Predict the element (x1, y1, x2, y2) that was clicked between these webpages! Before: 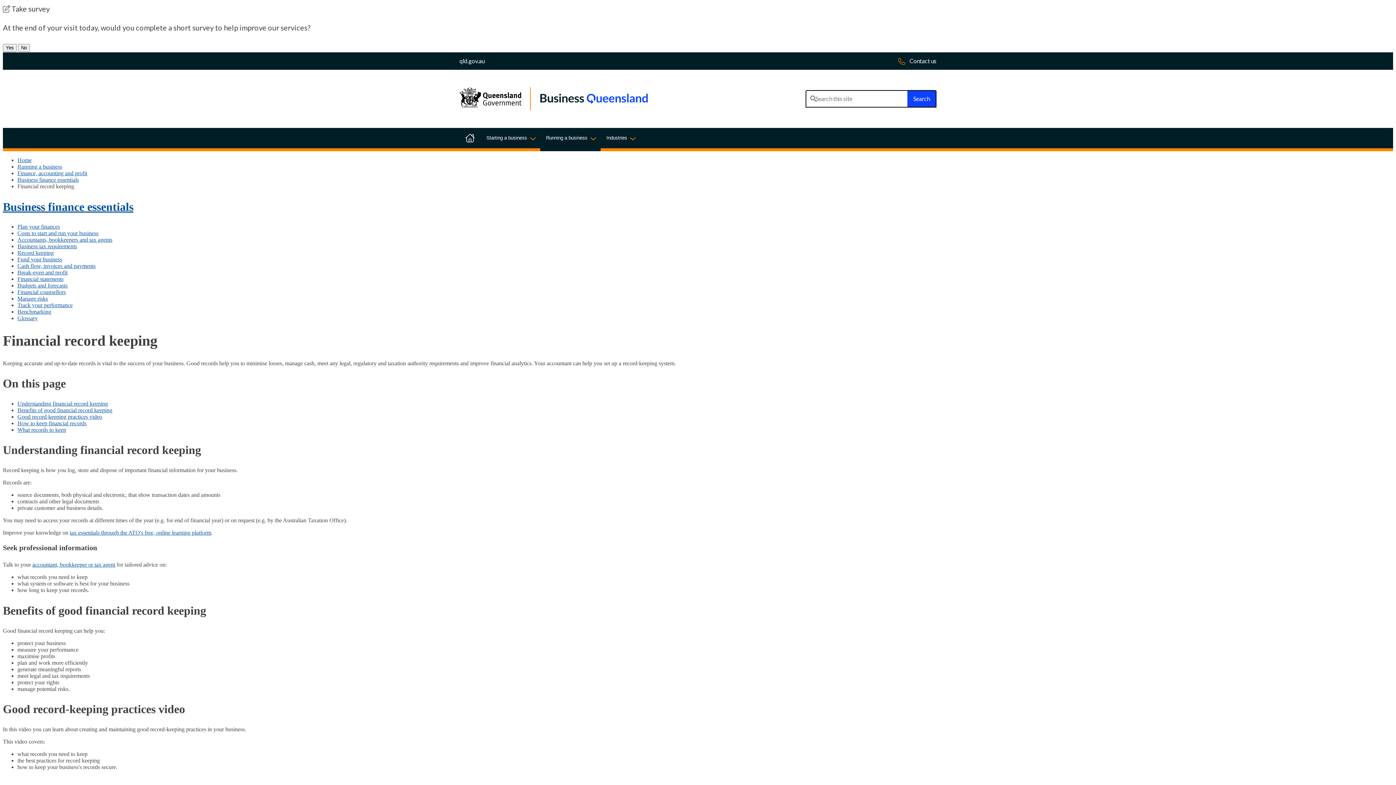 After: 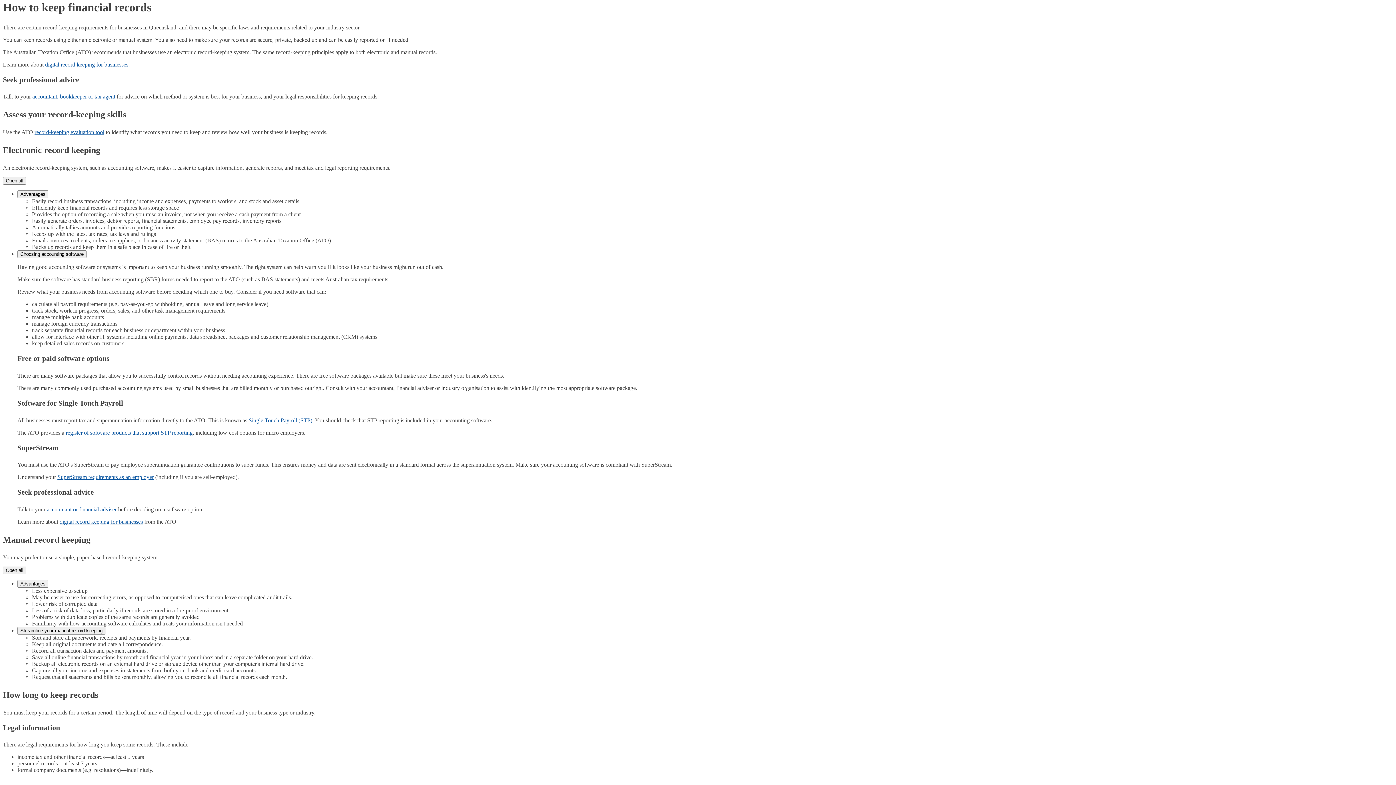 Action: label: How to keep financial records bbox: (17, 420, 86, 426)